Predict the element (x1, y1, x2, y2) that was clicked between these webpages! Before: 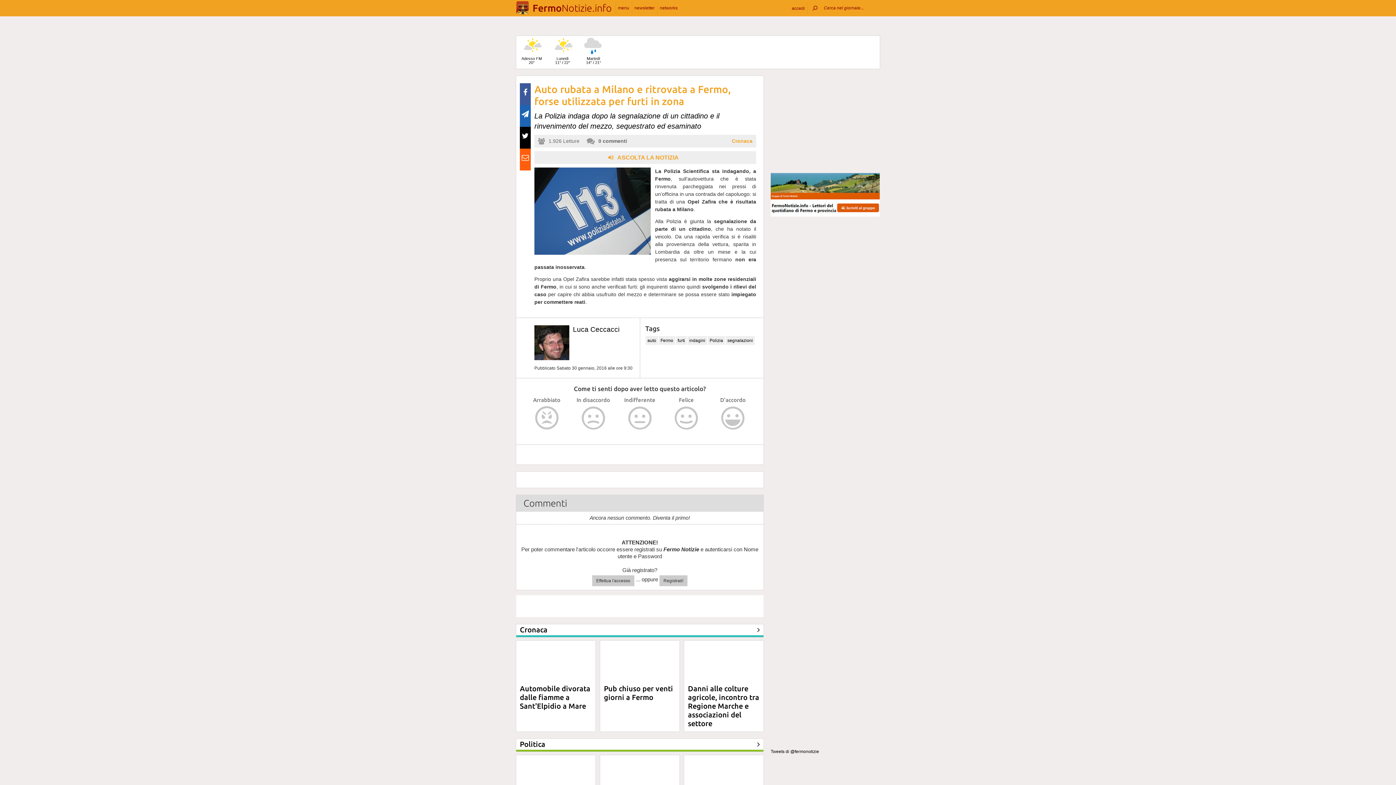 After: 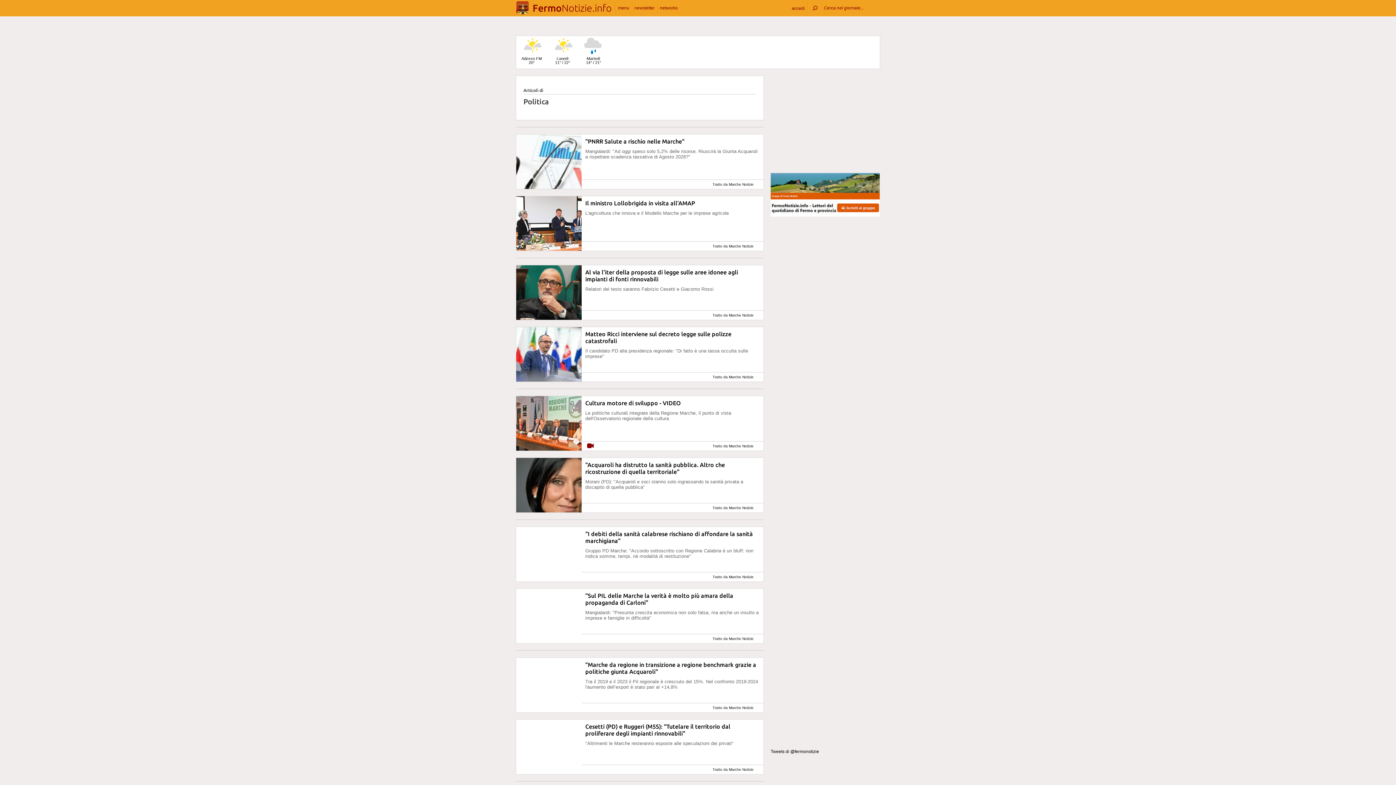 Action: label: Politica bbox: (516, 739, 763, 752)